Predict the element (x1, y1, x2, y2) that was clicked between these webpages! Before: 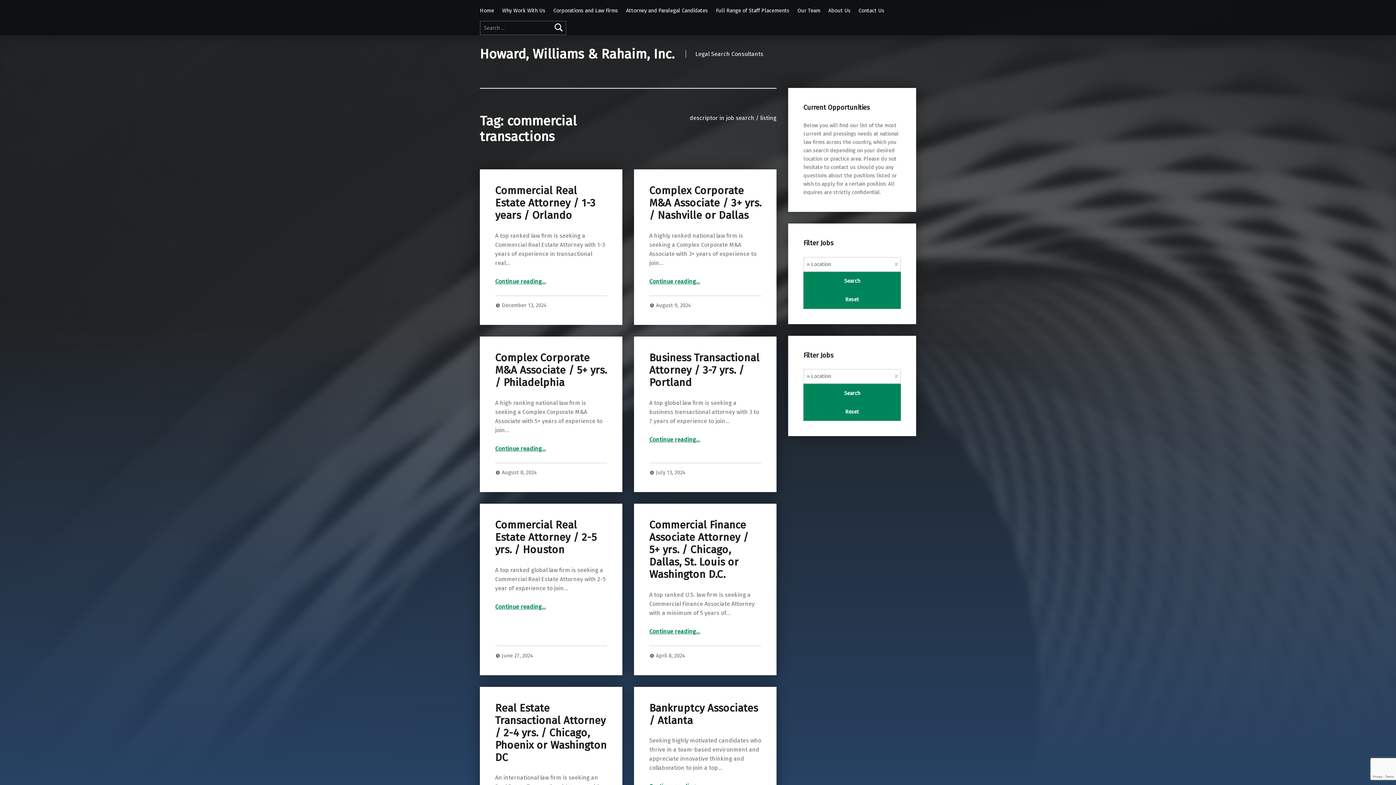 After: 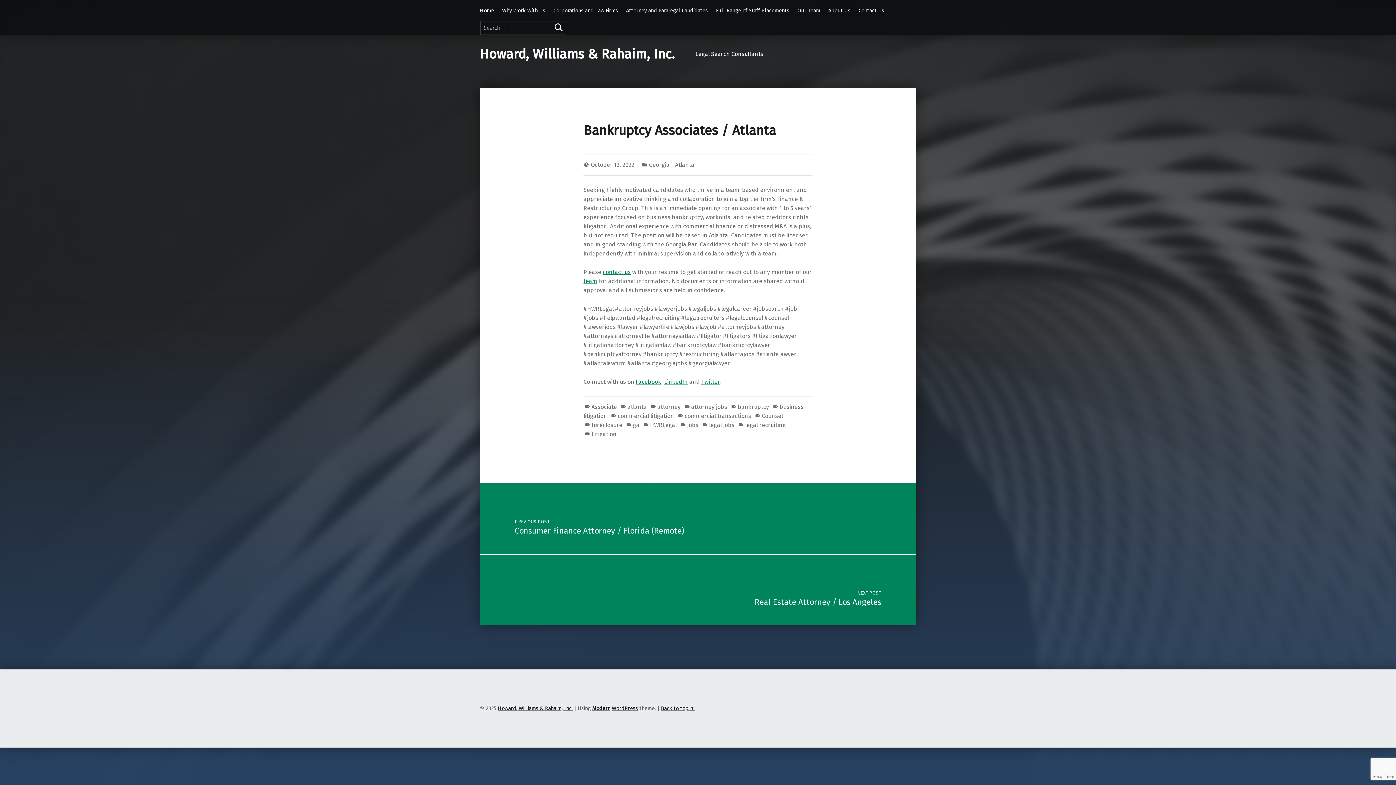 Action: label: Bankruptcy Associates / Atlanta bbox: (649, 702, 758, 727)